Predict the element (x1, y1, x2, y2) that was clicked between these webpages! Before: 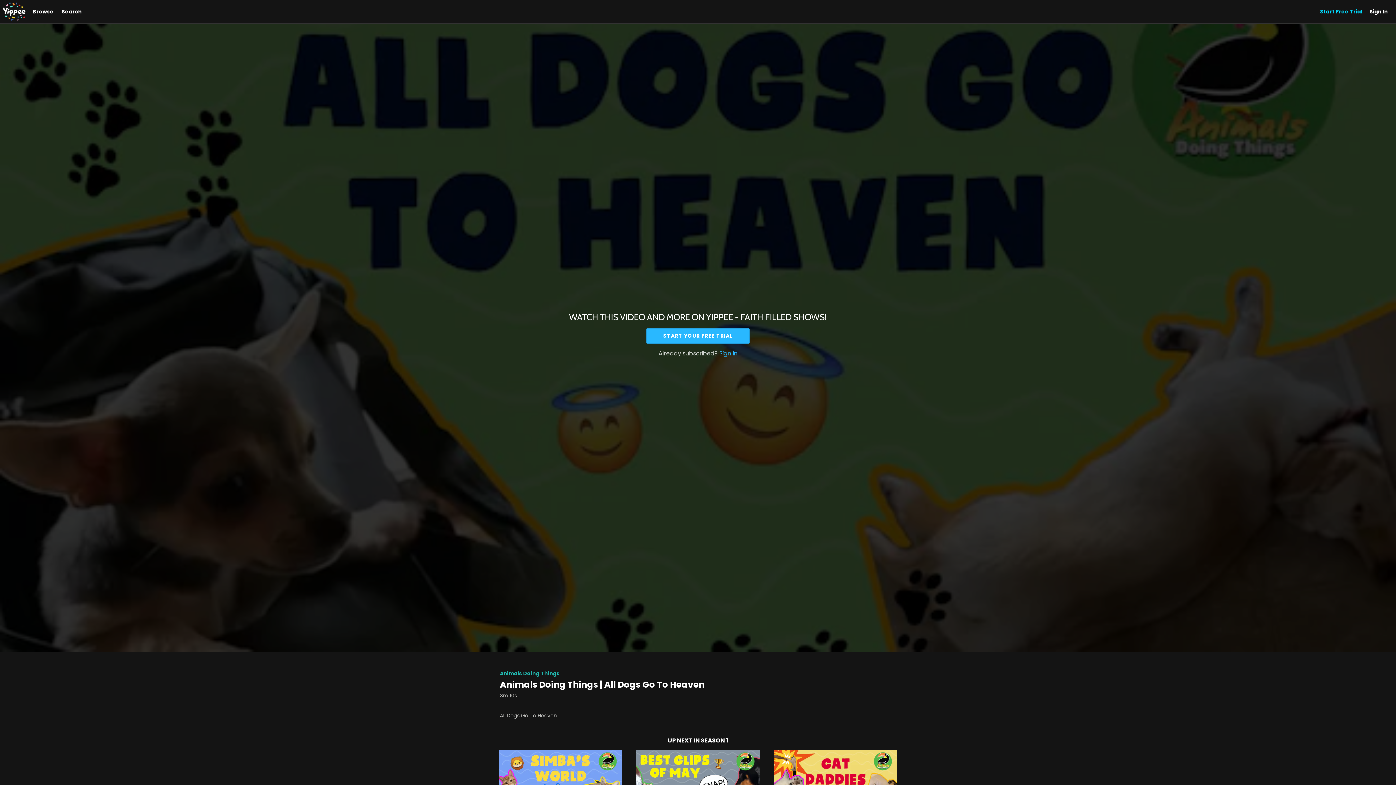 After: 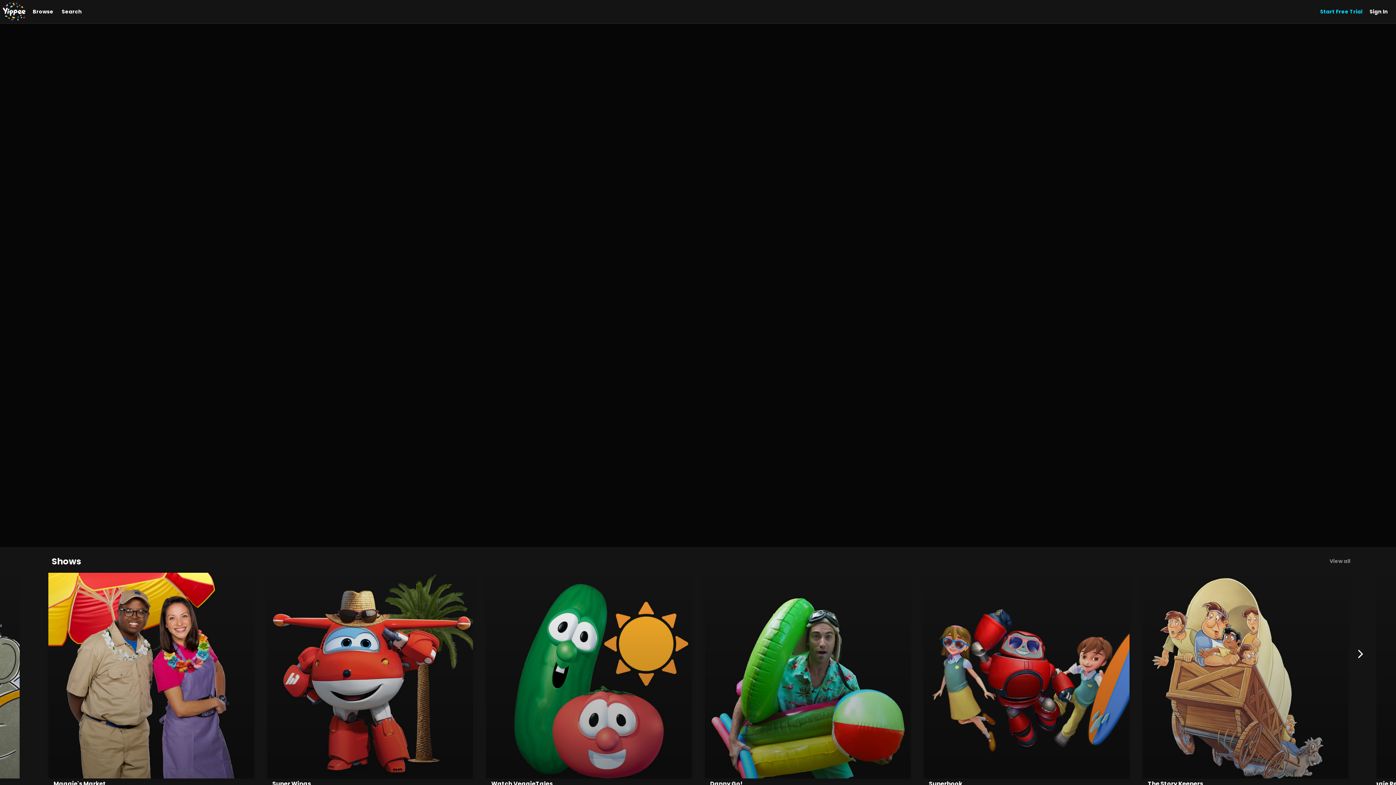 Action: bbox: (29, 8, 58, 15) label: Browse 